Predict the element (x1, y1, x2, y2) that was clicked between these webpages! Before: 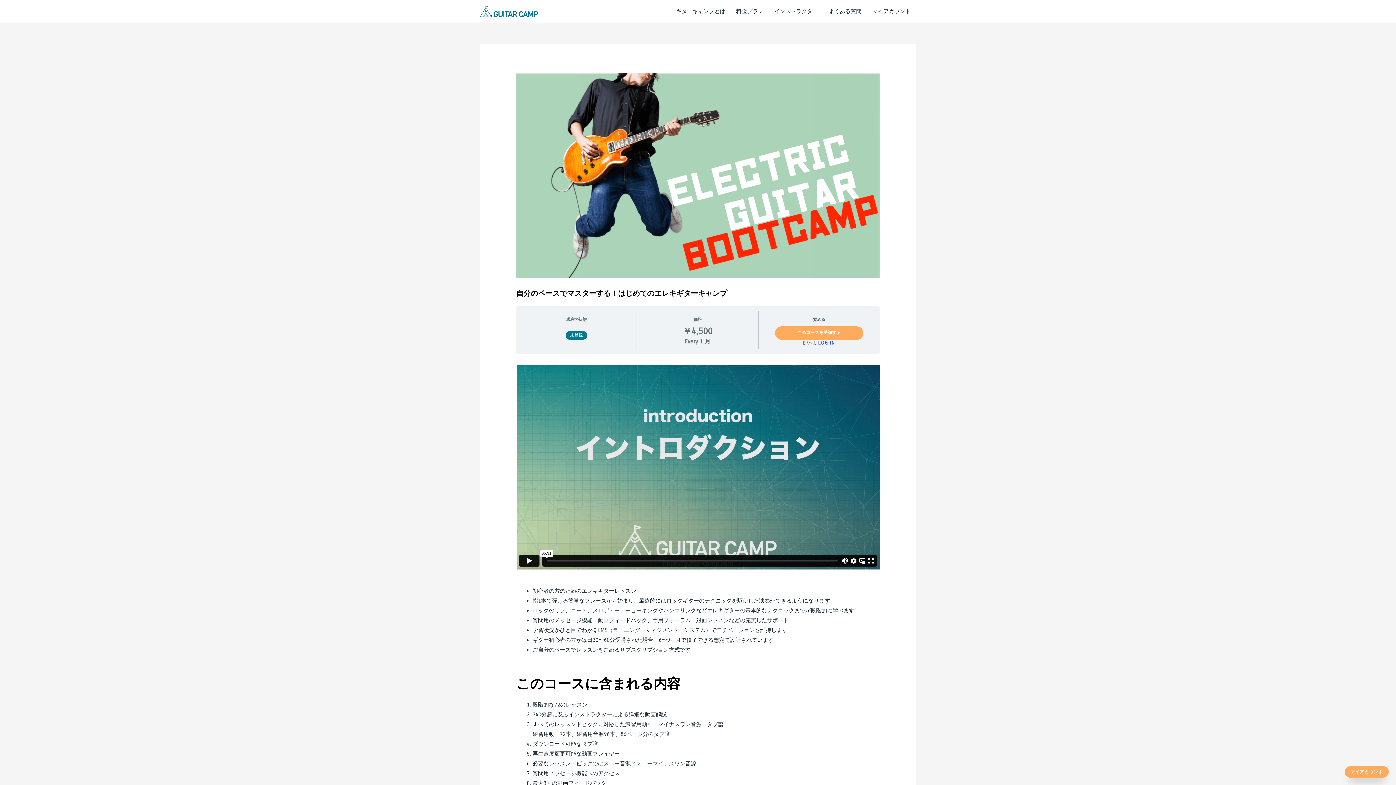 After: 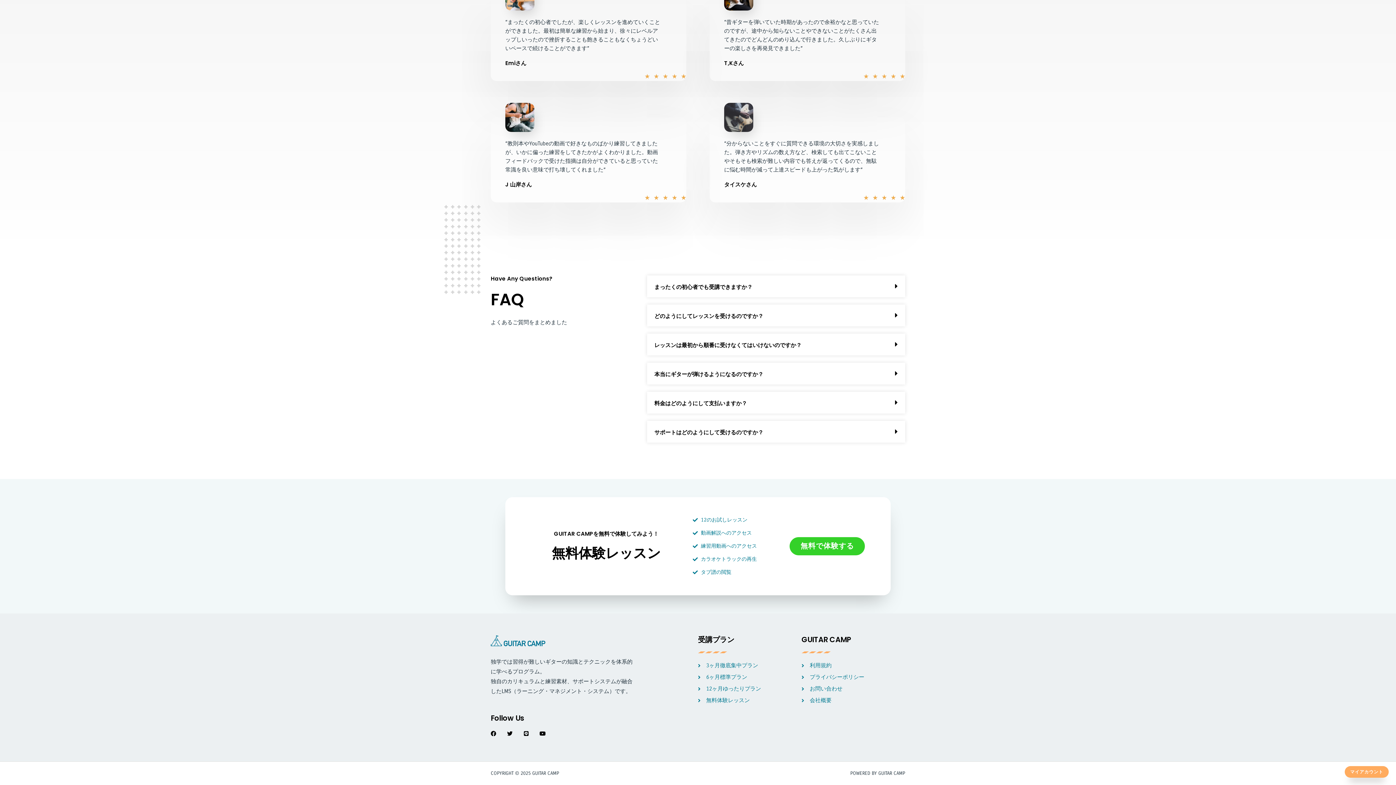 Action: bbox: (823, 0, 867, 22) label: よくある質問